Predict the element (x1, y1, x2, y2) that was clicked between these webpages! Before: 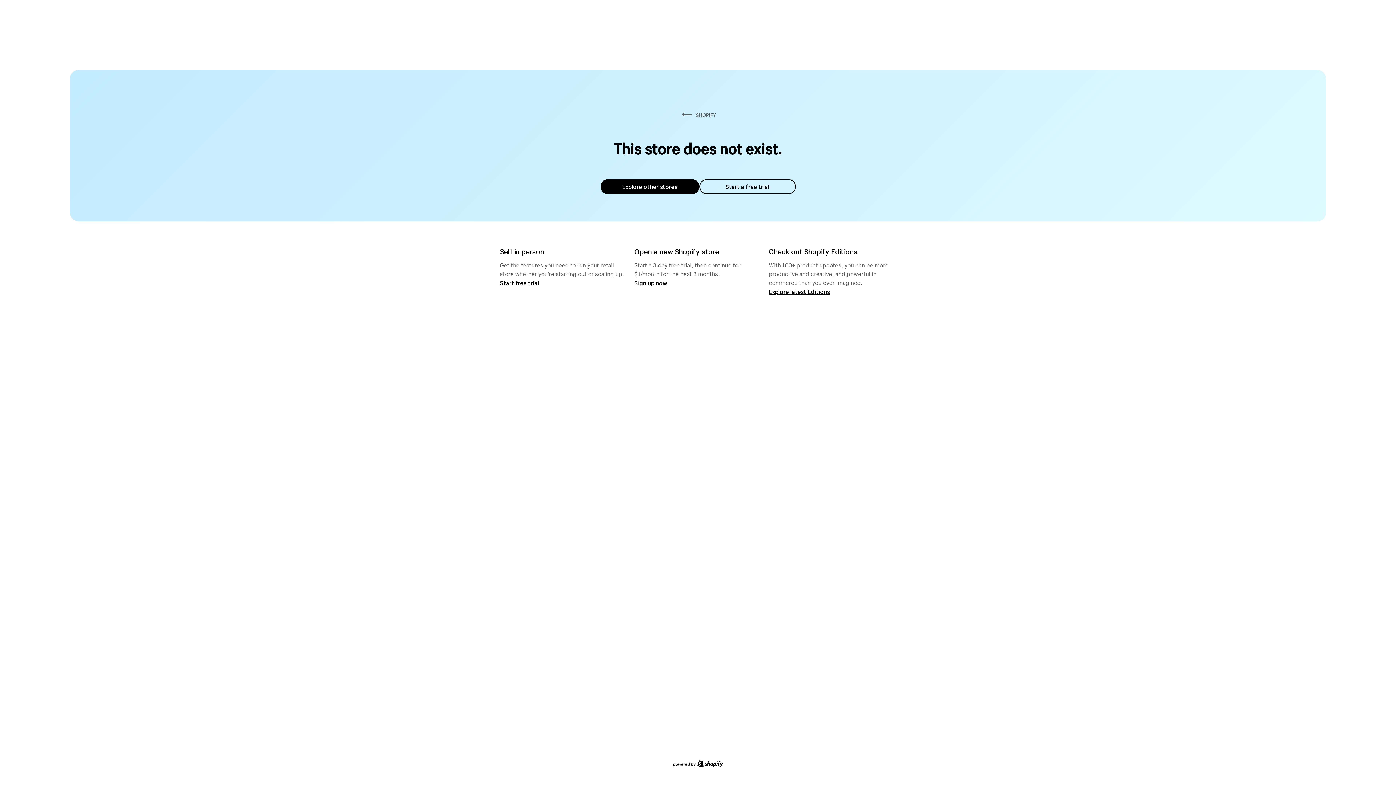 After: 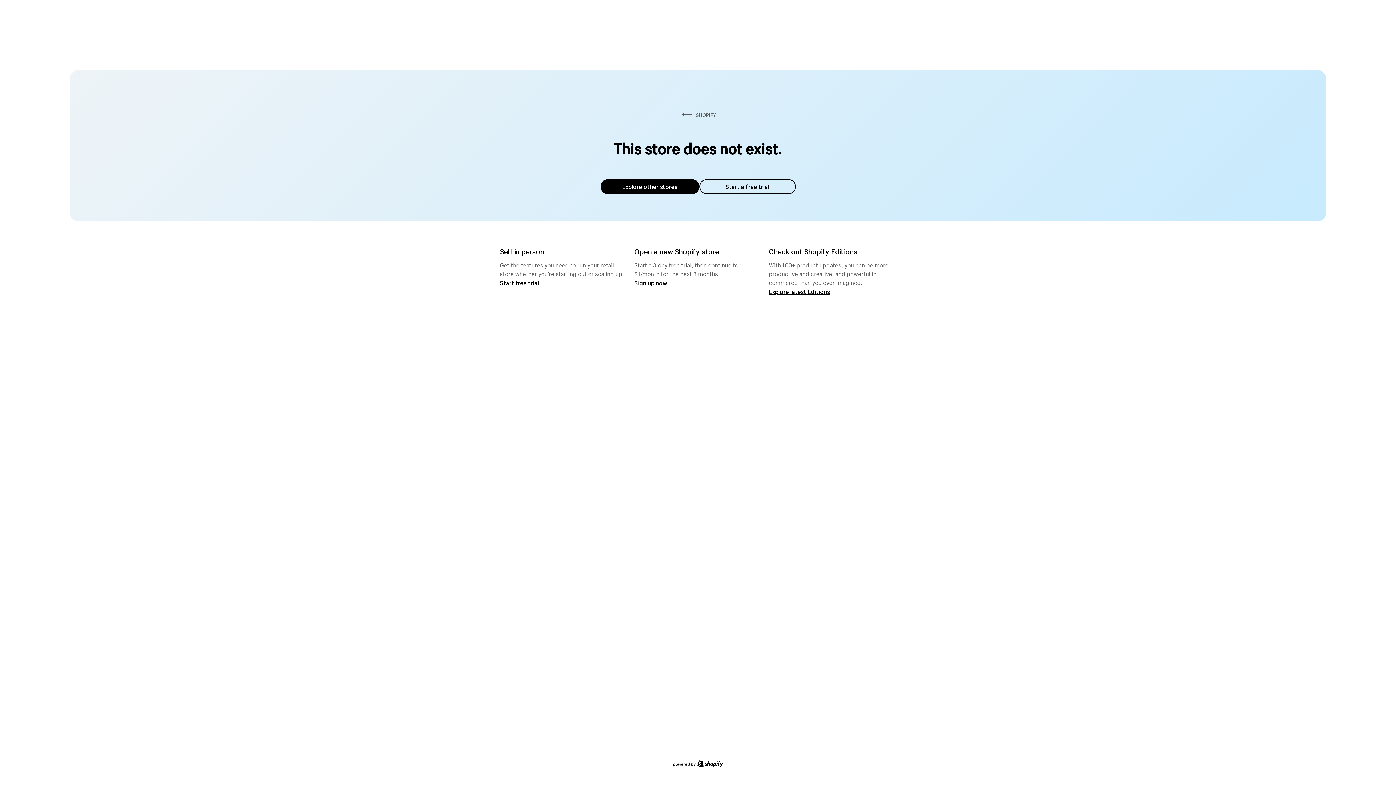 Action: bbox: (600, 179, 699, 194) label: Explore other stores